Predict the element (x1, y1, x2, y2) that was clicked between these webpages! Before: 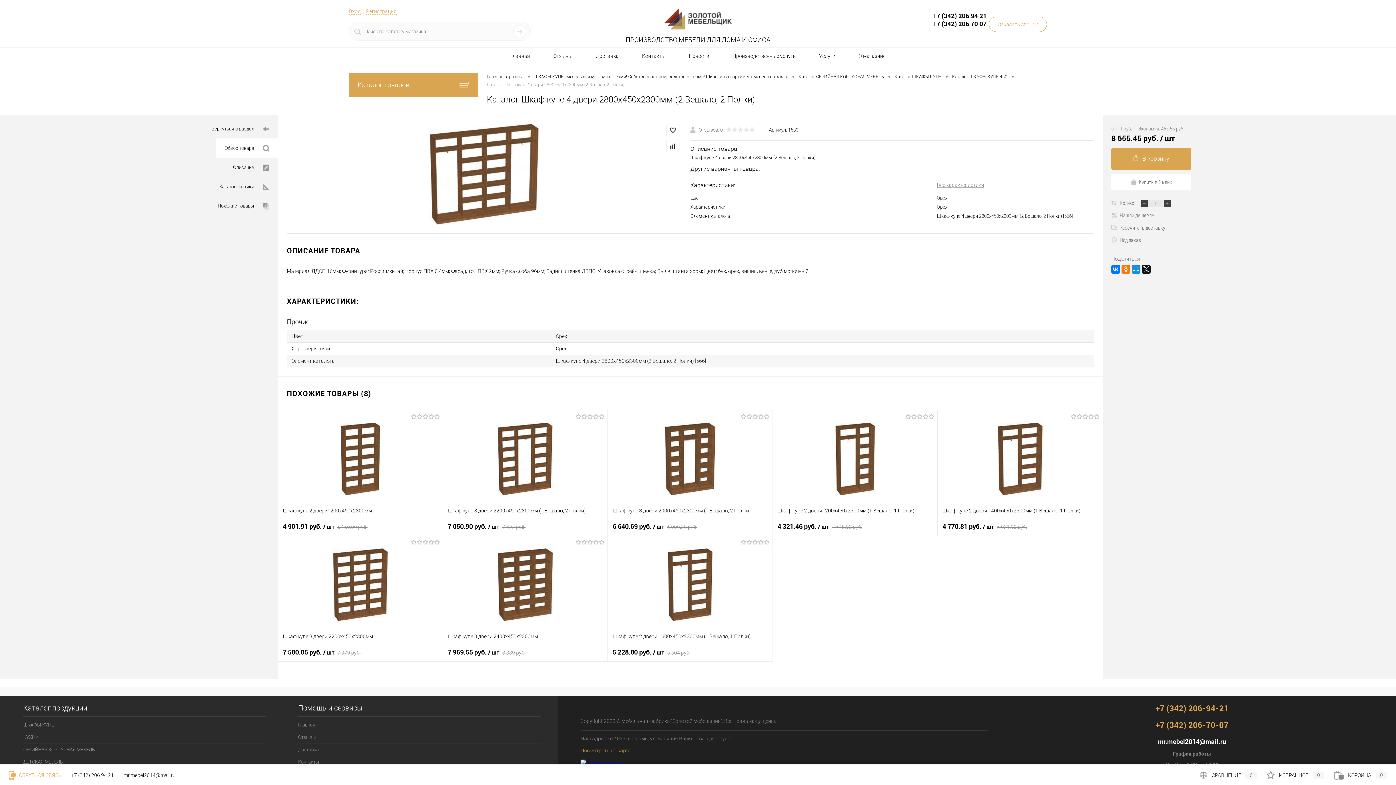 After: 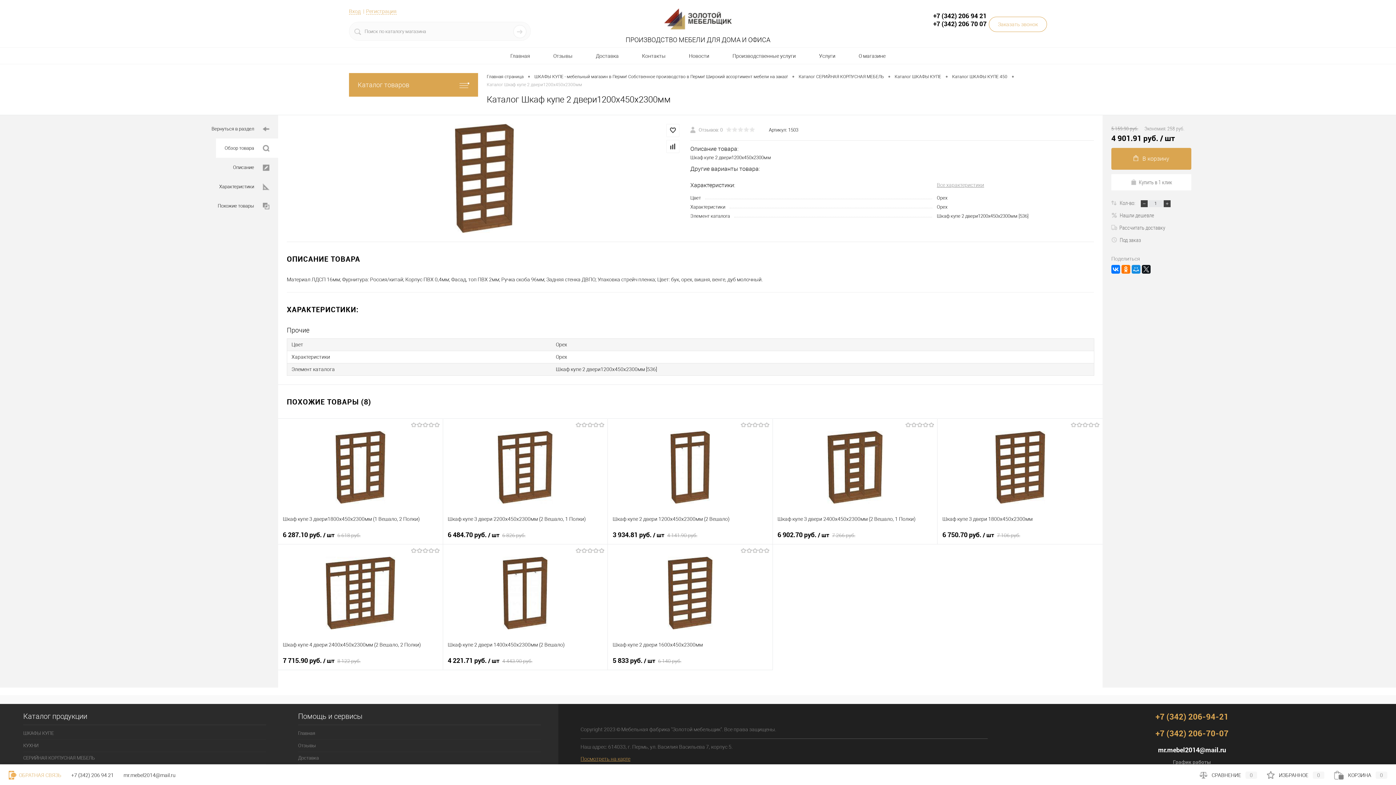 Action: bbox: (282, 502, 438, 518) label: Шкаф купе 2 двери1200х450х2300мм